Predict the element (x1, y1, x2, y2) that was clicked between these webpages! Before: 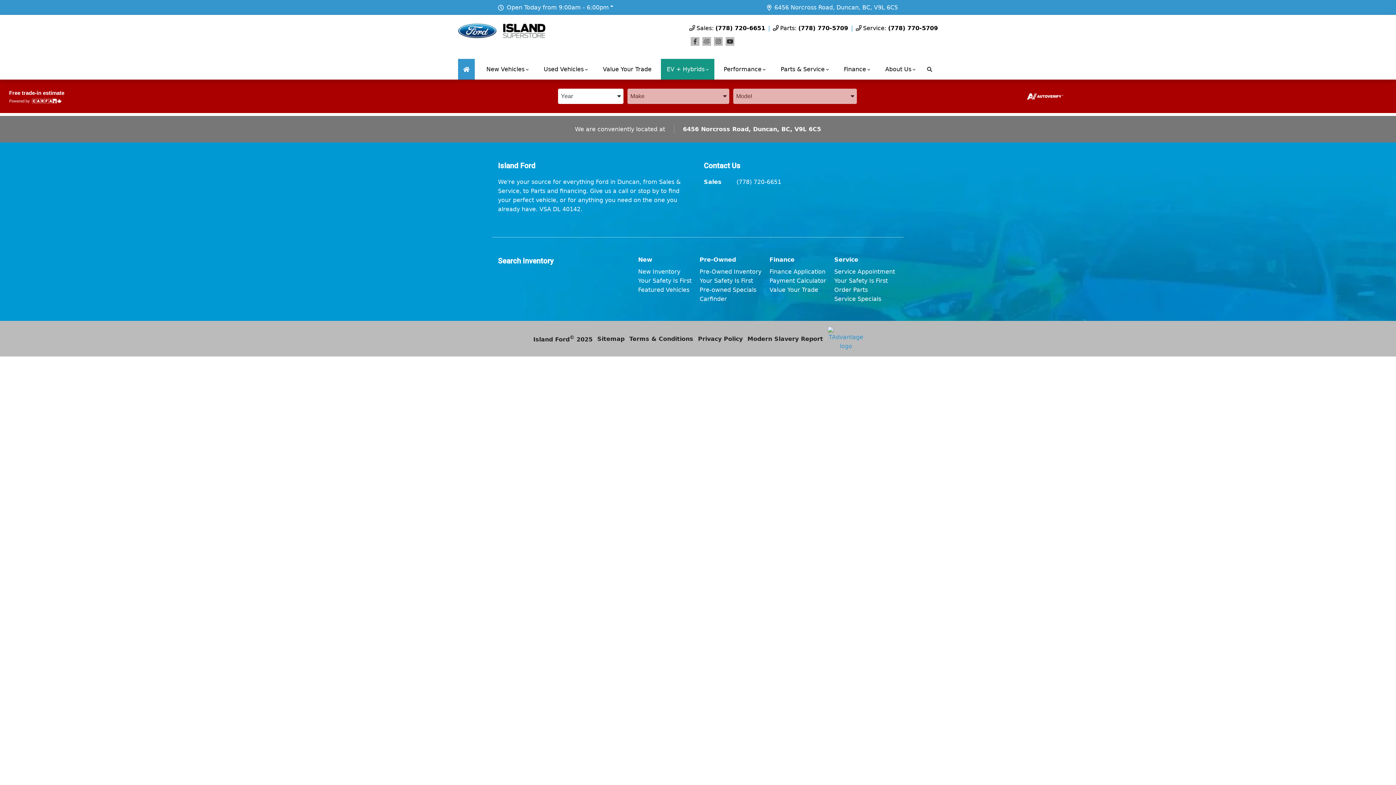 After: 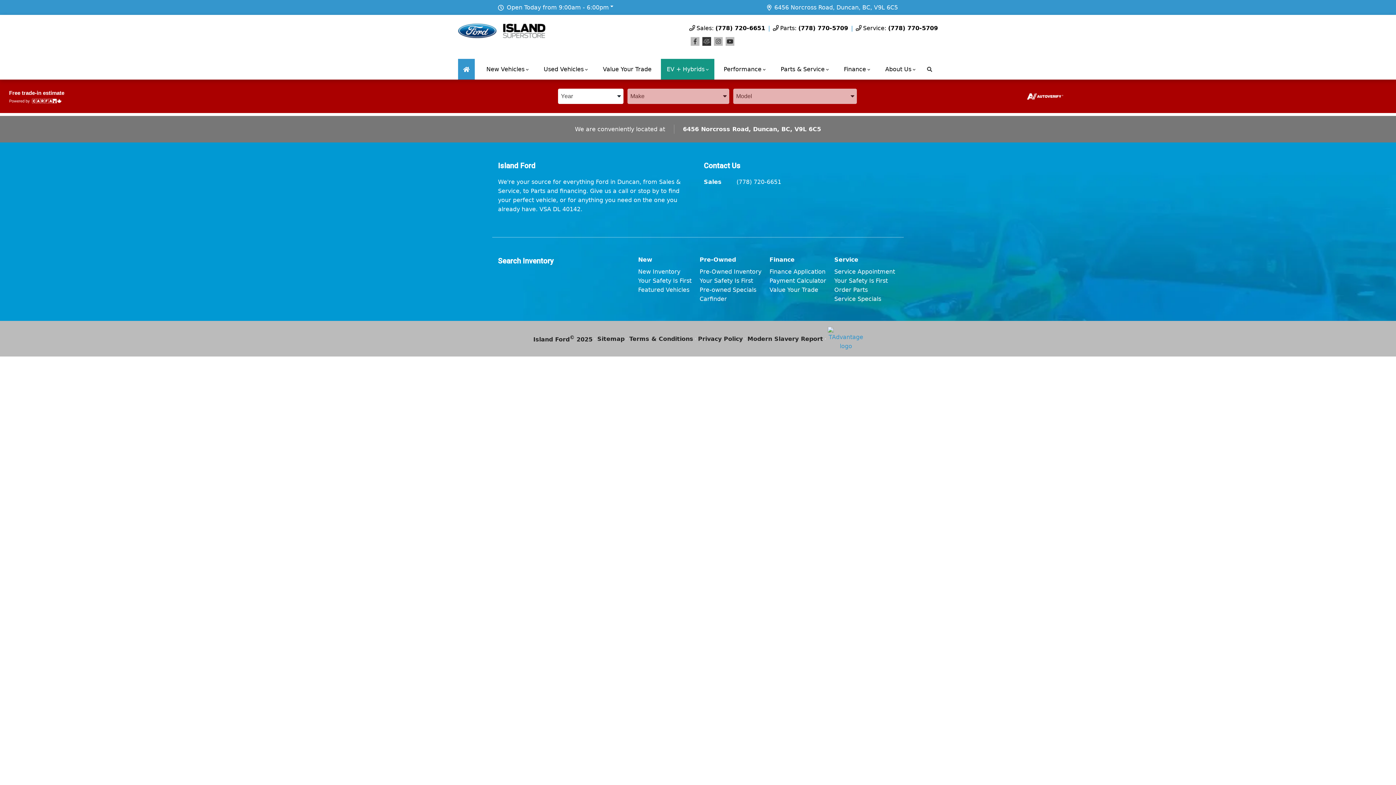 Action: label: DealerRater bbox: (702, 37, 711, 45)